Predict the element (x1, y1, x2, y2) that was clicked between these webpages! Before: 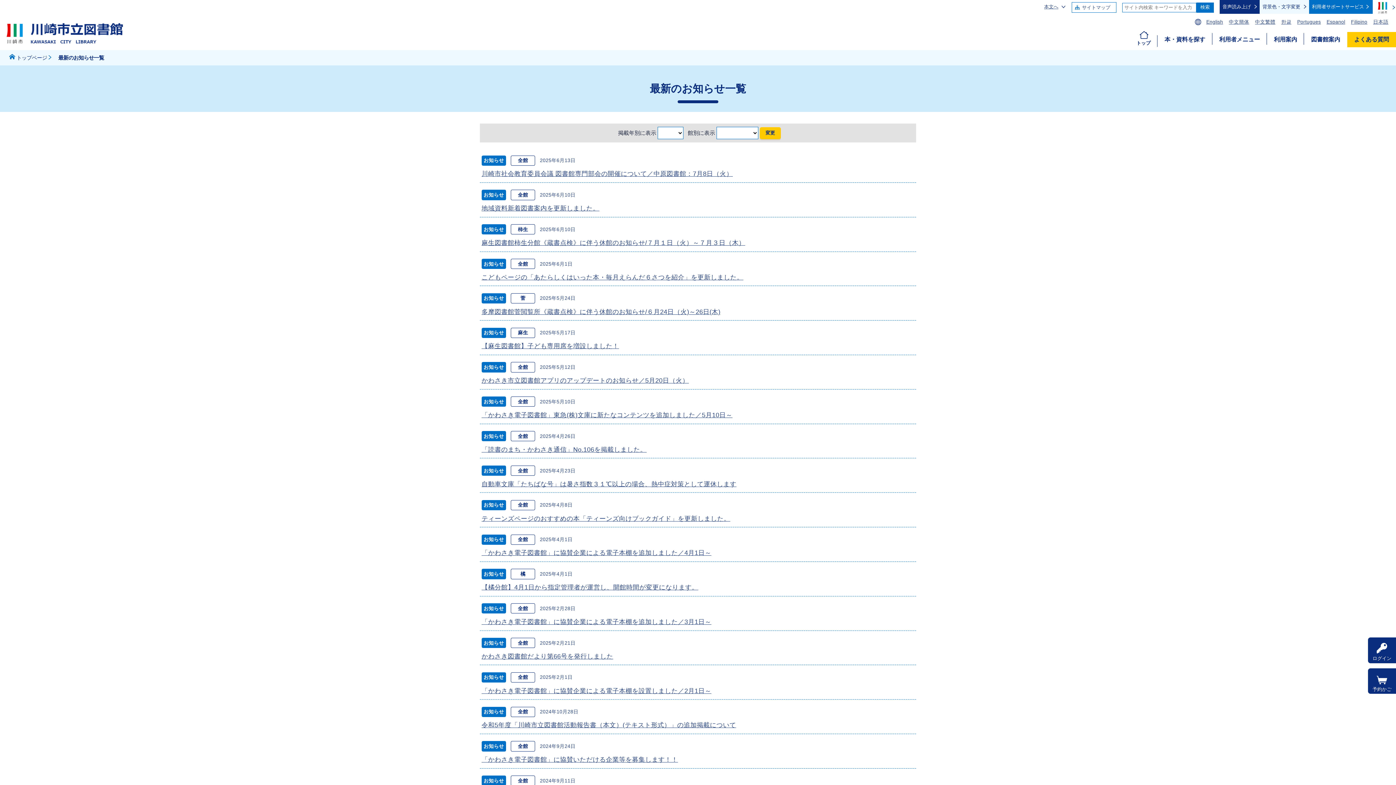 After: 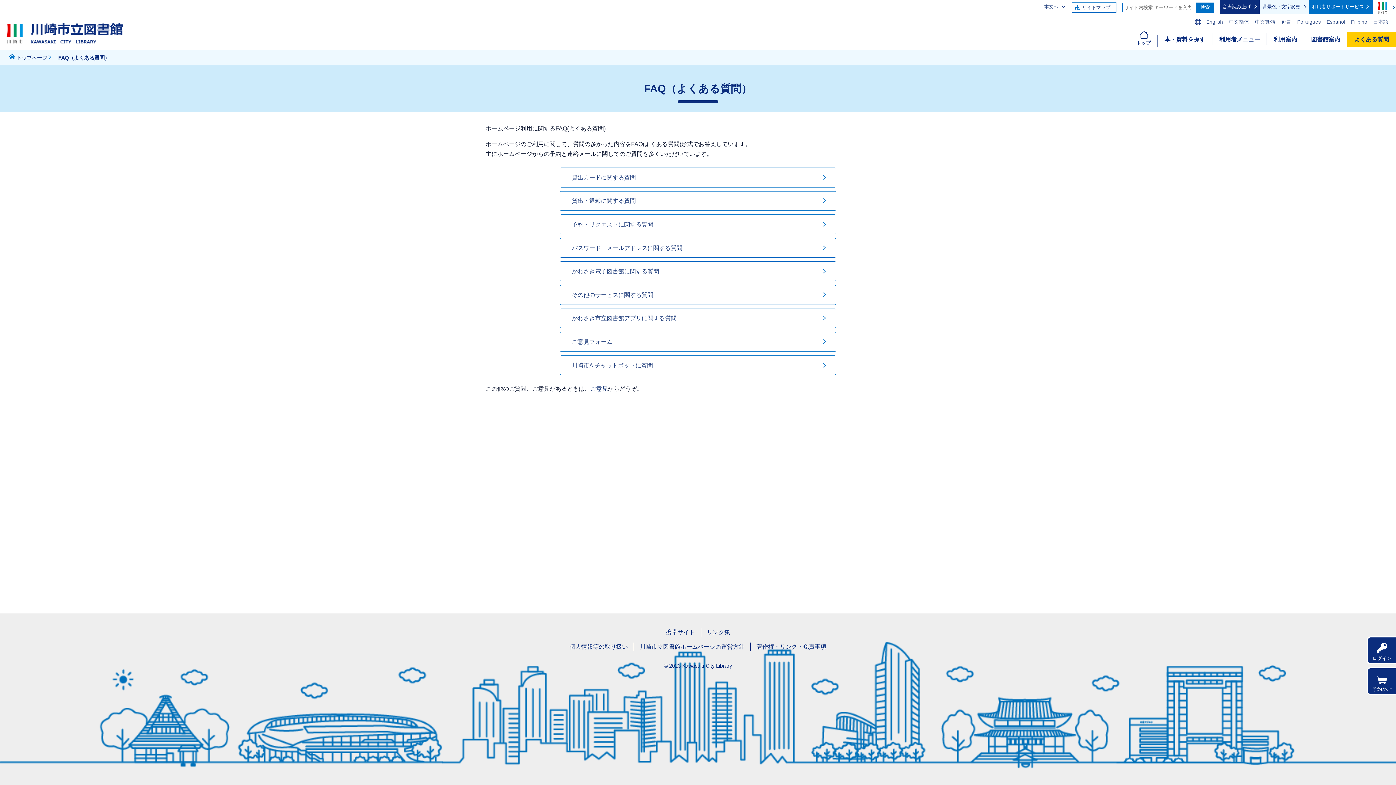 Action: bbox: (1347, 32, 1396, 47) label: よくある質問